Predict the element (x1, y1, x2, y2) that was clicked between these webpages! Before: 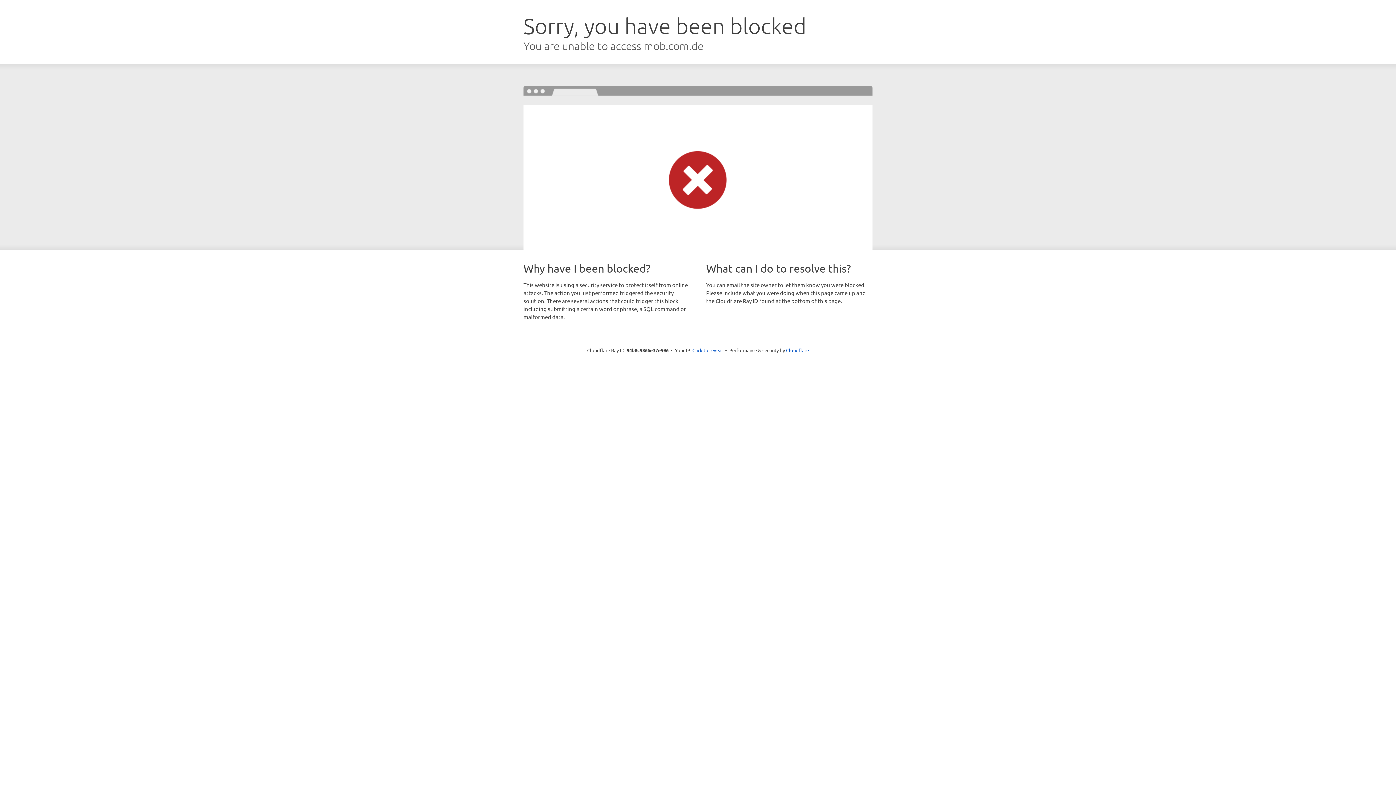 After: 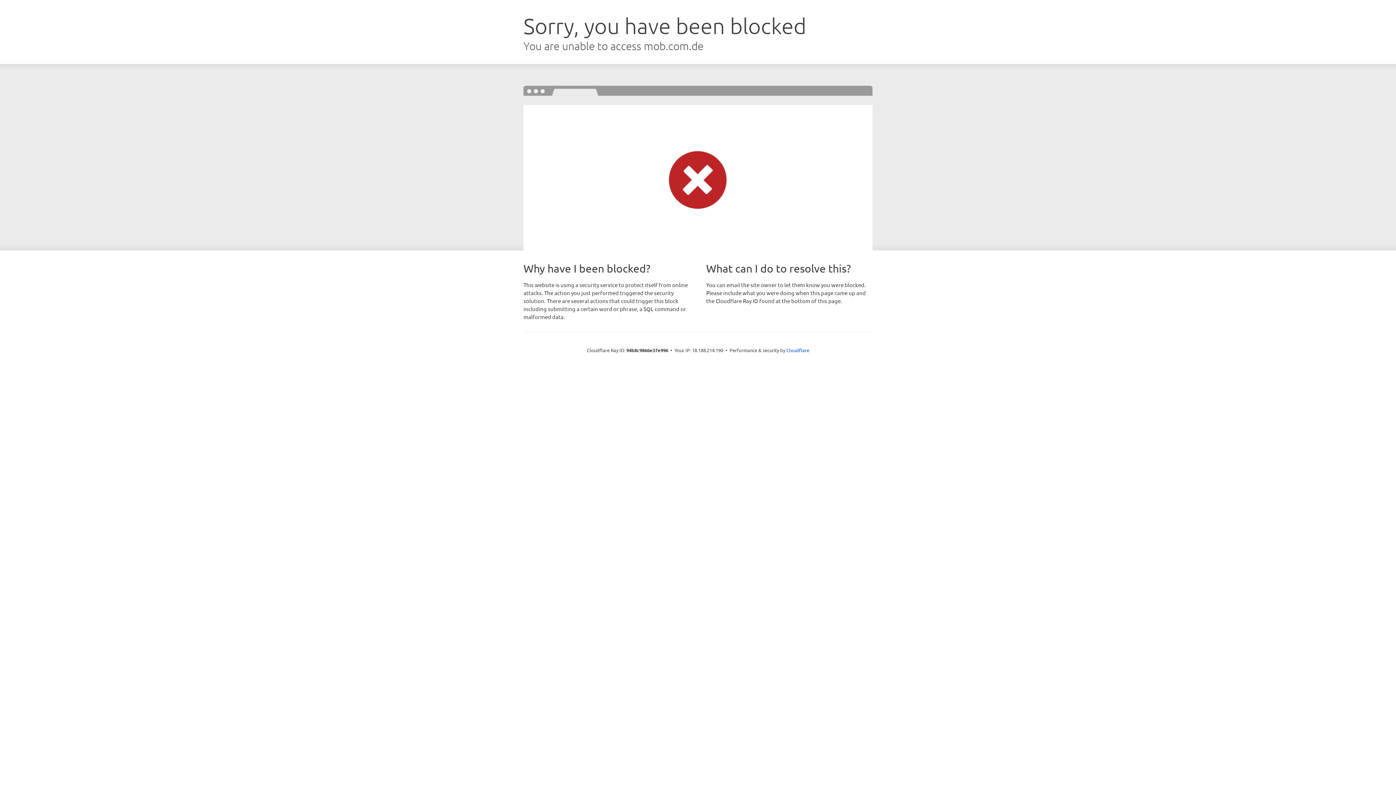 Action: label: Click to reveal bbox: (692, 346, 723, 353)